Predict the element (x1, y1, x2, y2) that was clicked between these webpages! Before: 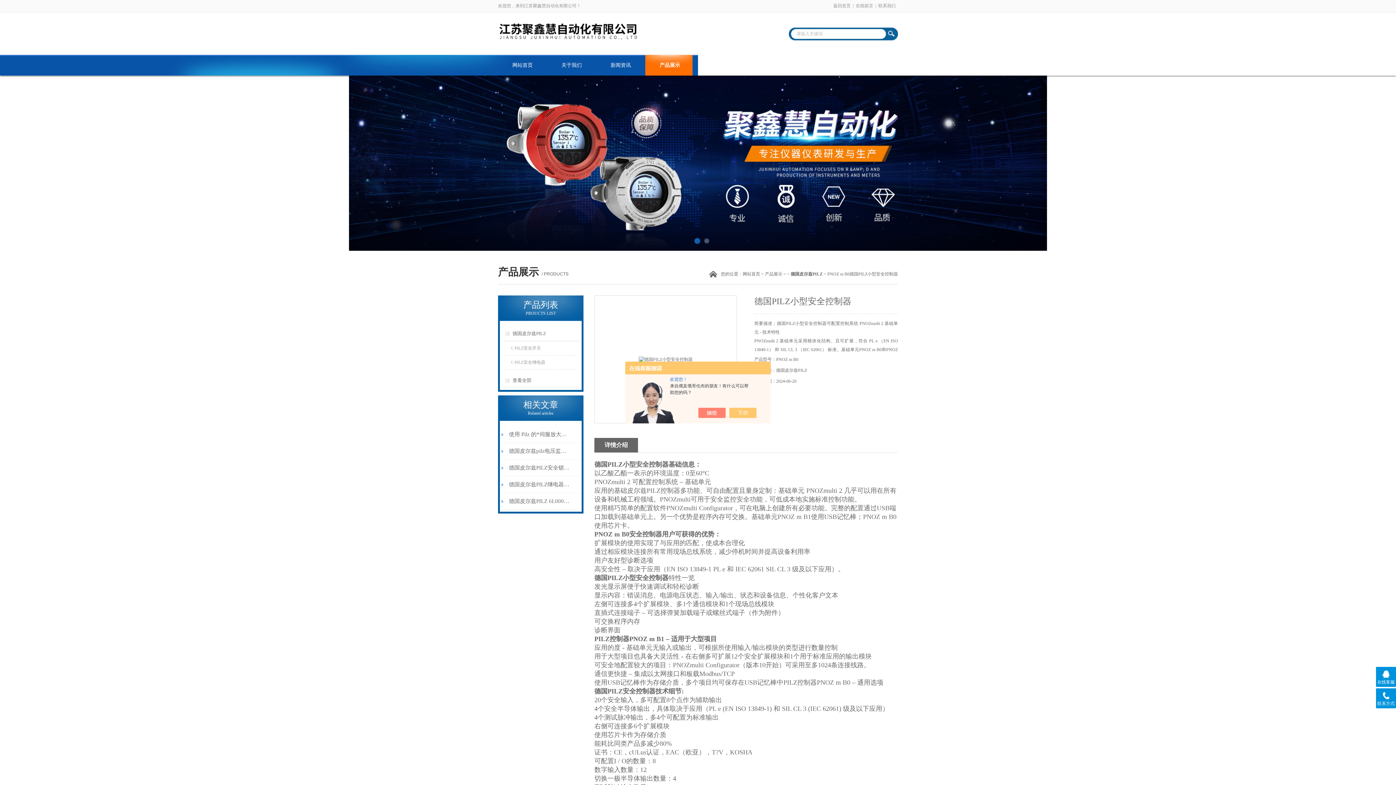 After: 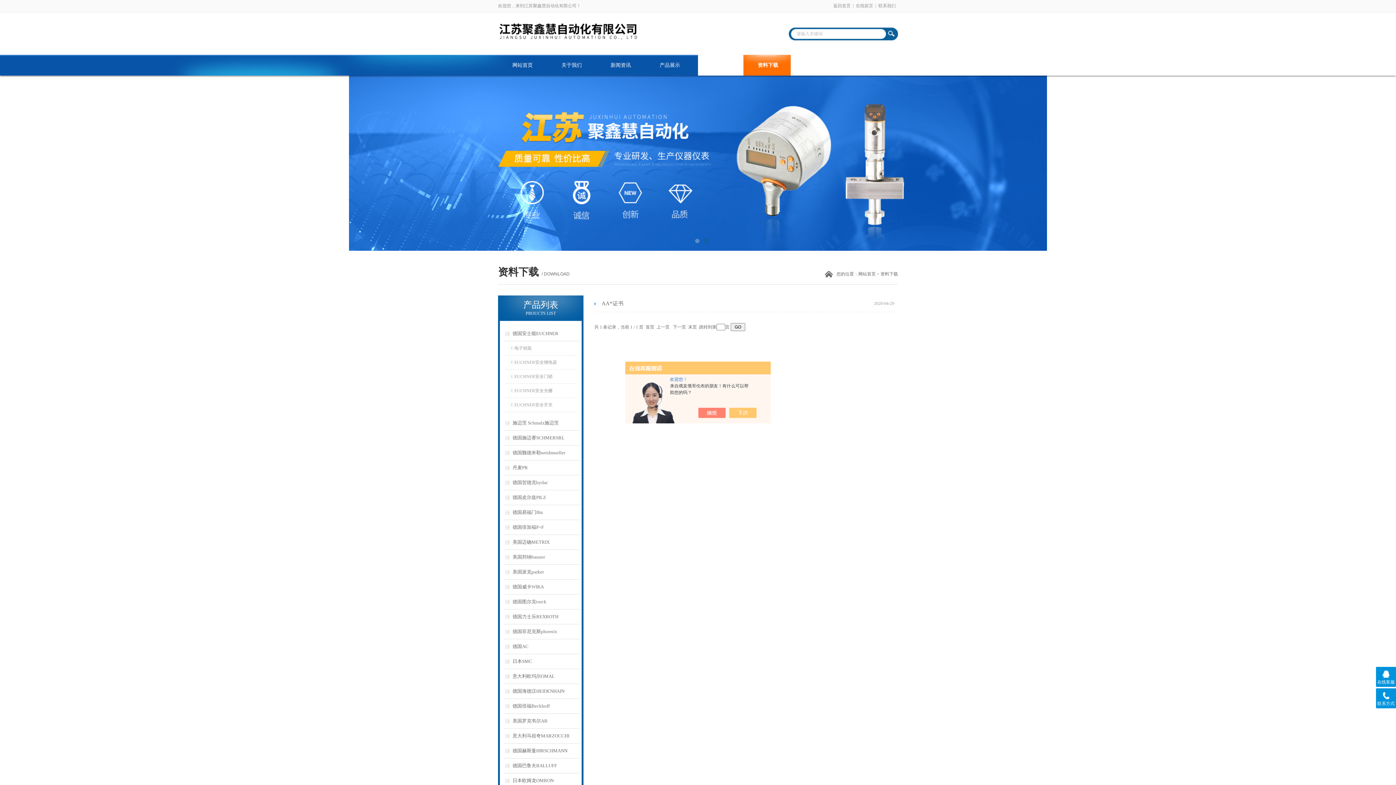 Action: label: 资料下载 bbox: (743, 54, 792, 75)